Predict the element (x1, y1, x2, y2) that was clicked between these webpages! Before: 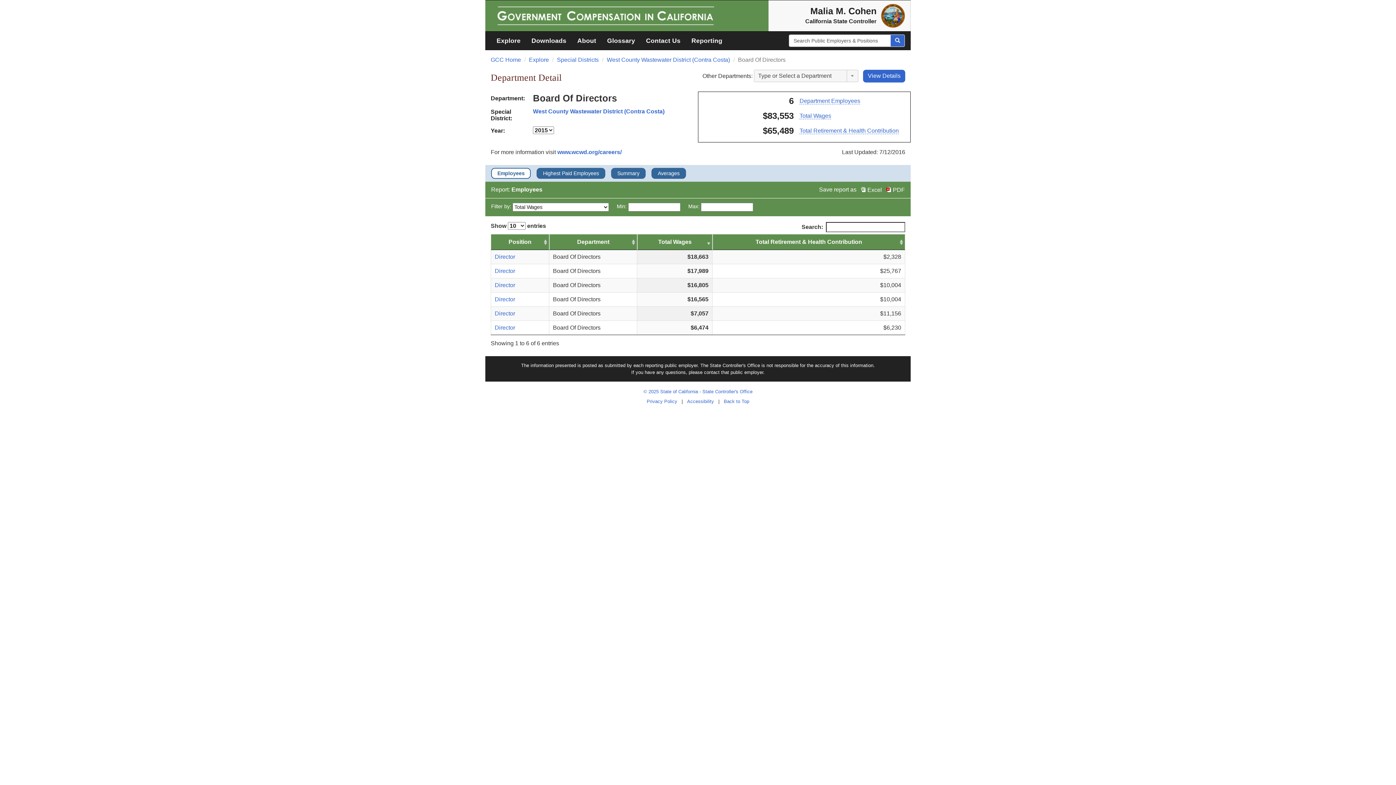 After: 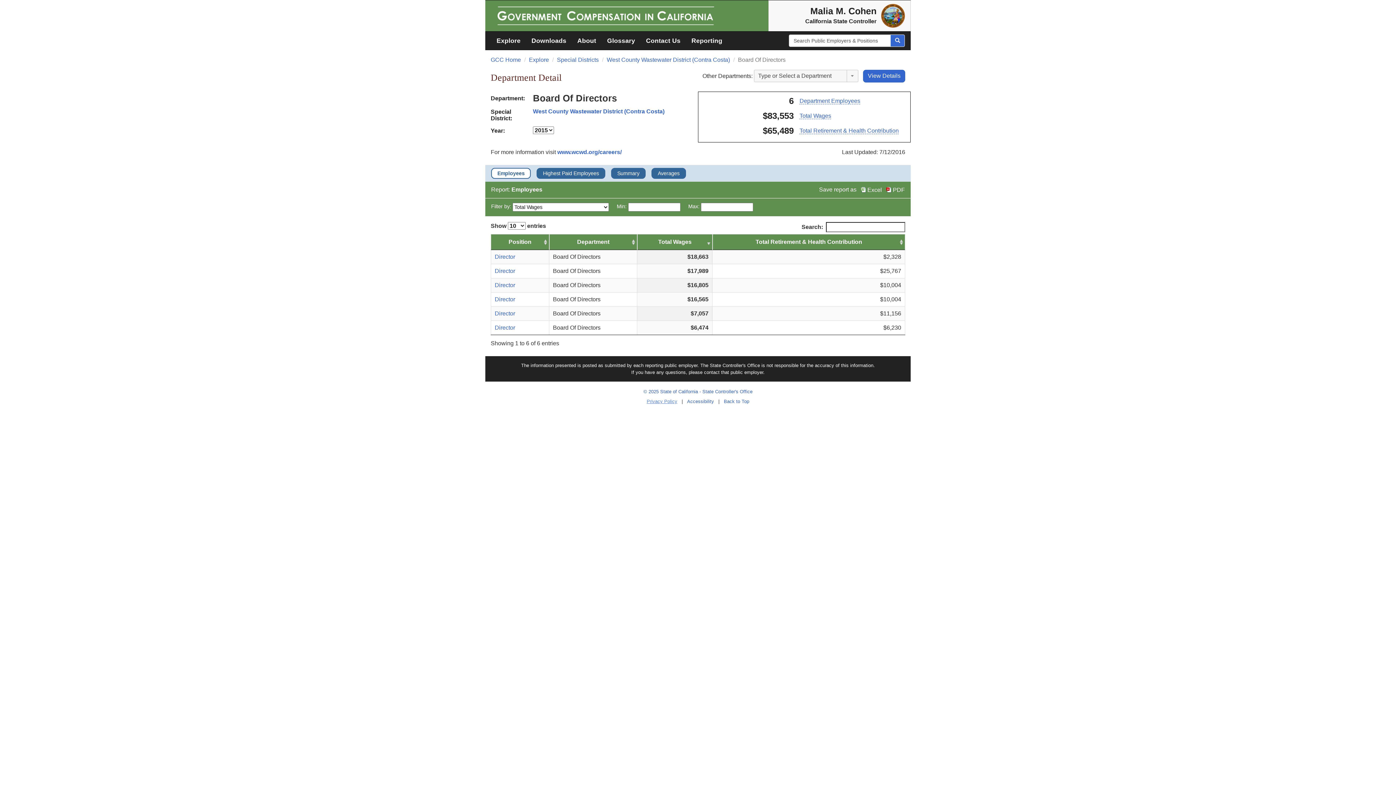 Action: label: Privacy Policy bbox: (644, 398, 680, 404)